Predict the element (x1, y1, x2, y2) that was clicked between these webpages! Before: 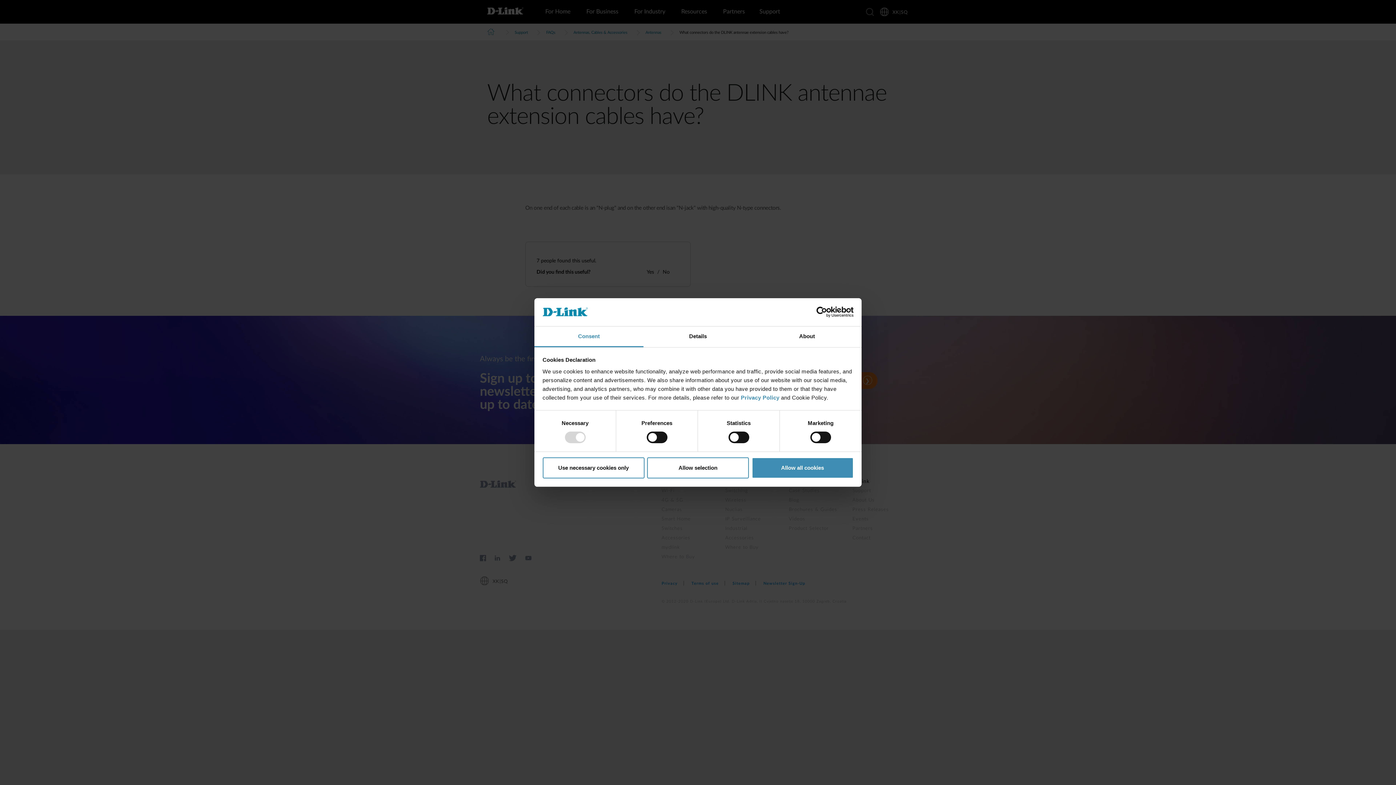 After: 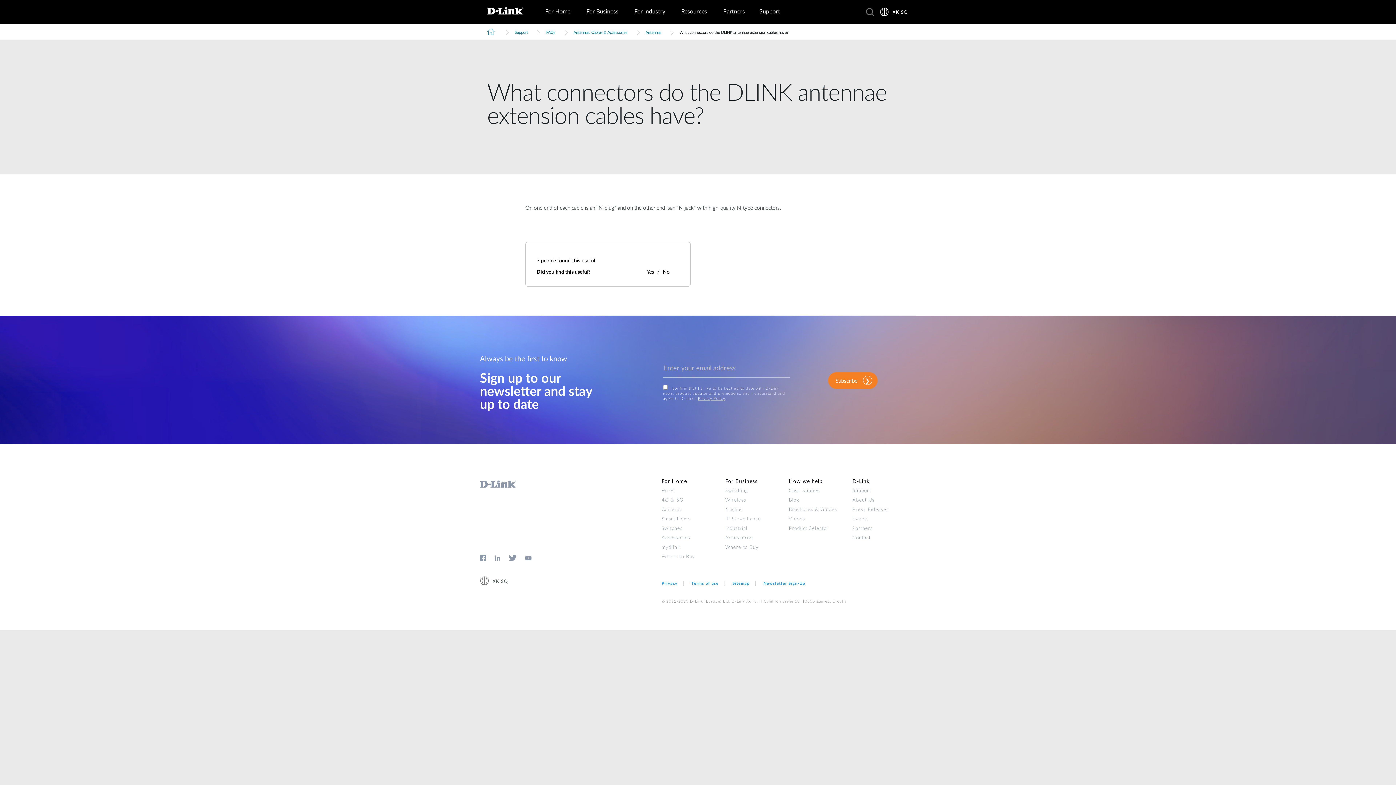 Action: bbox: (647, 457, 749, 478) label: Allow selection